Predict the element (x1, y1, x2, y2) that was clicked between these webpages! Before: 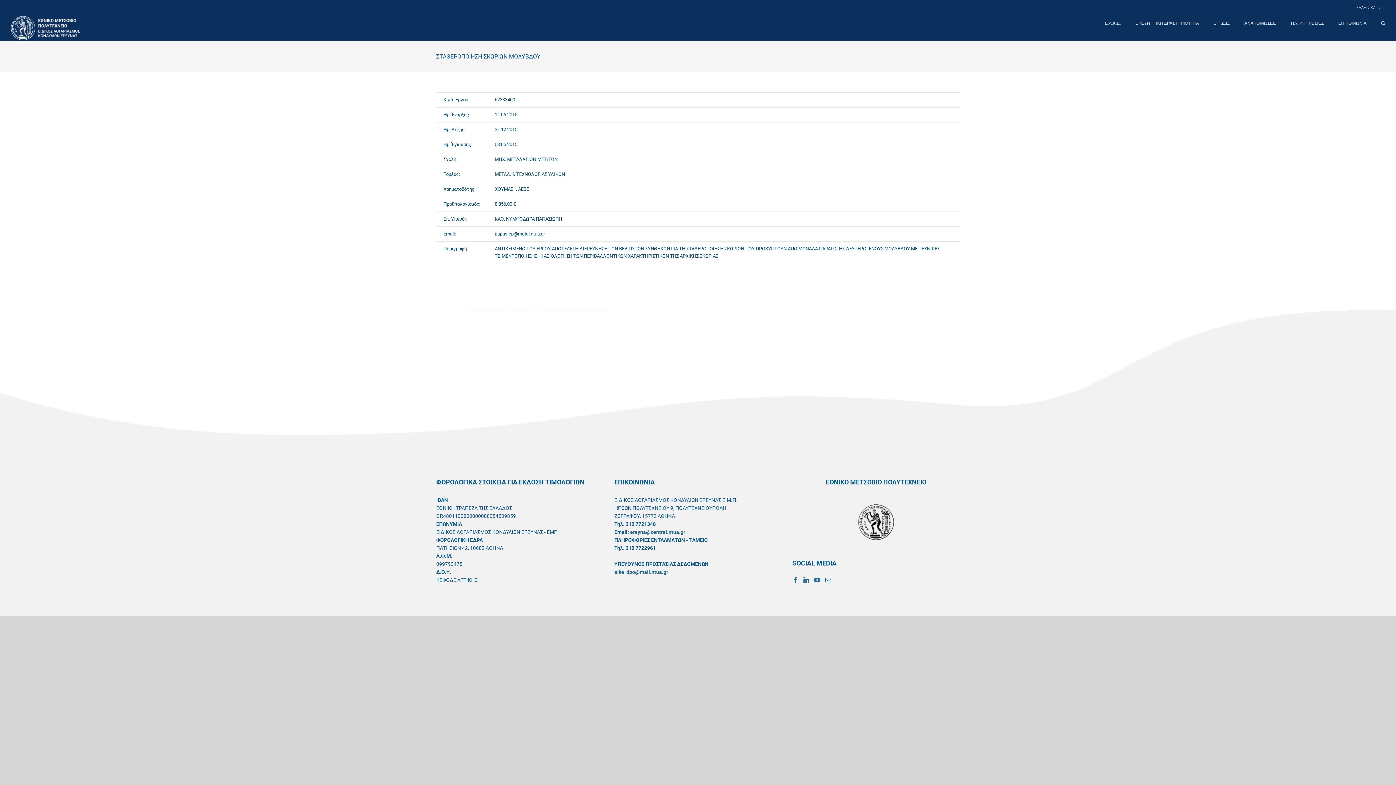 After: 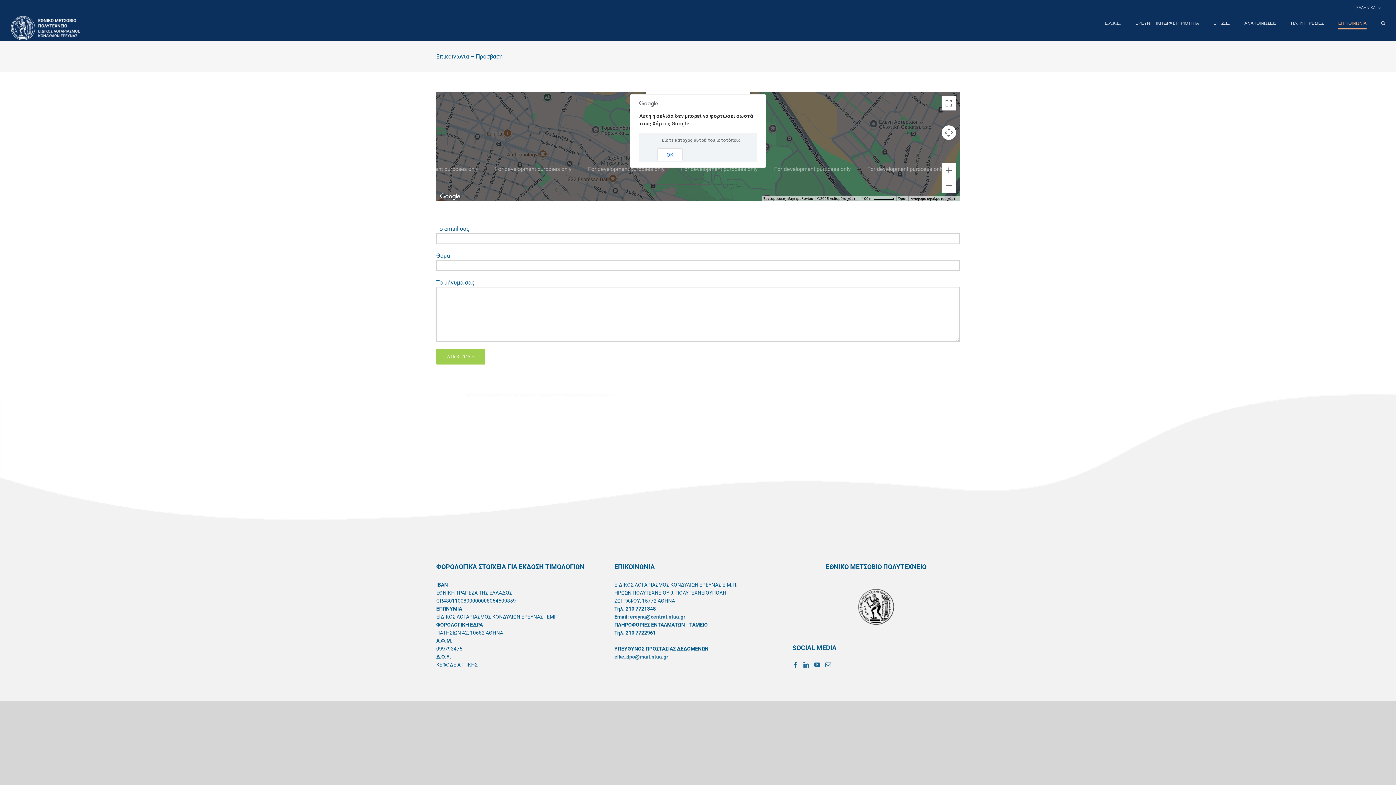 Action: bbox: (1338, 16, 1366, 30) label: ΕΠΙΚΟΙΝΩΝΙΑ